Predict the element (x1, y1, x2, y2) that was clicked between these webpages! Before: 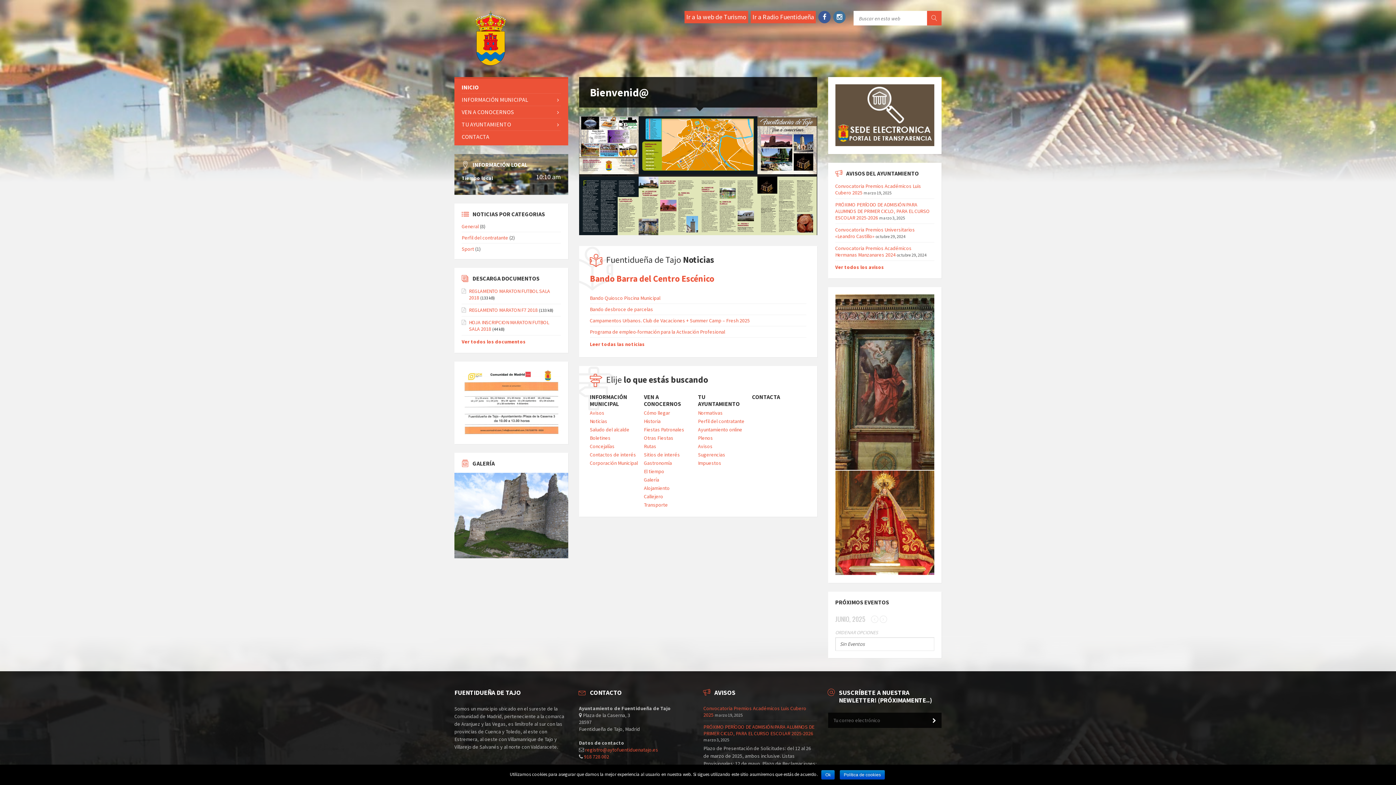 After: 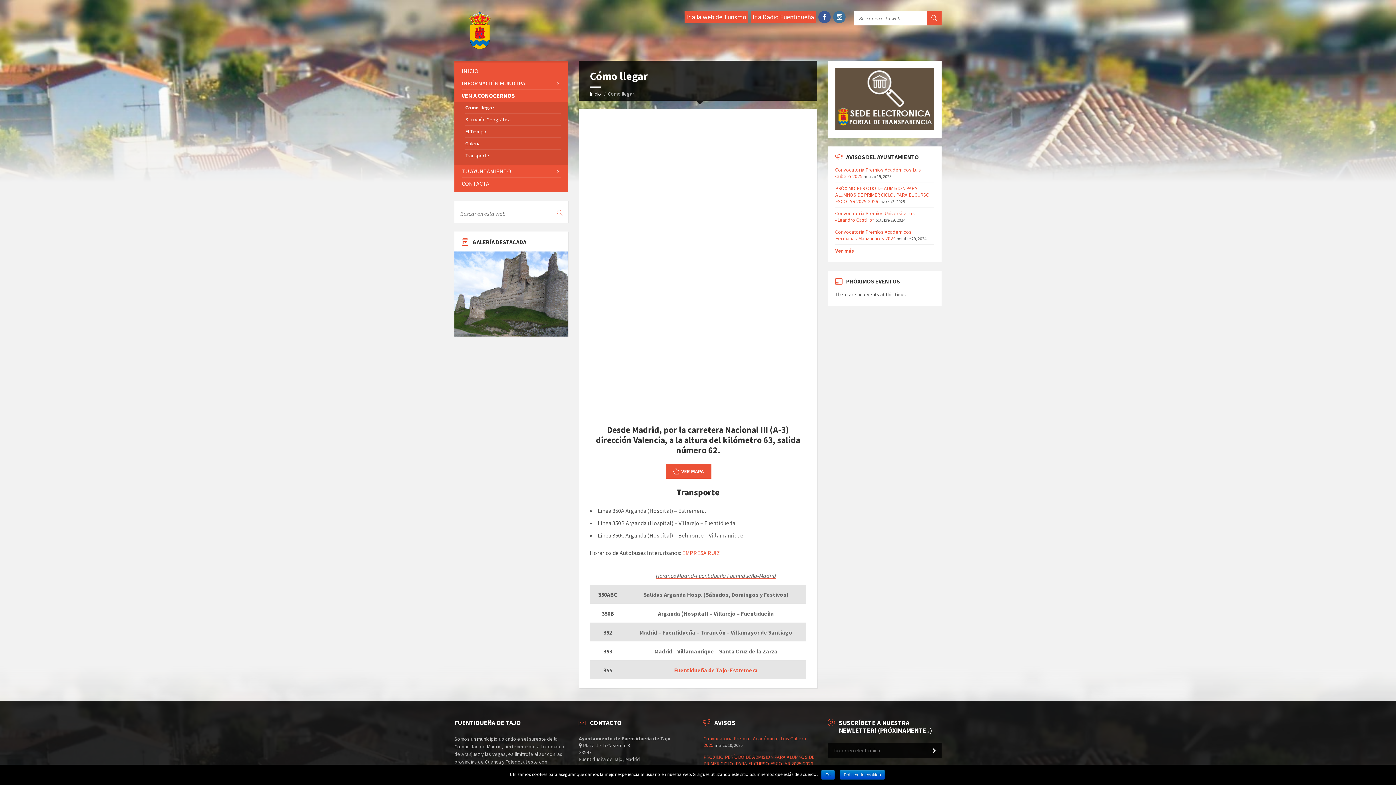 Action: label: Cómo llegar bbox: (644, 409, 670, 416)